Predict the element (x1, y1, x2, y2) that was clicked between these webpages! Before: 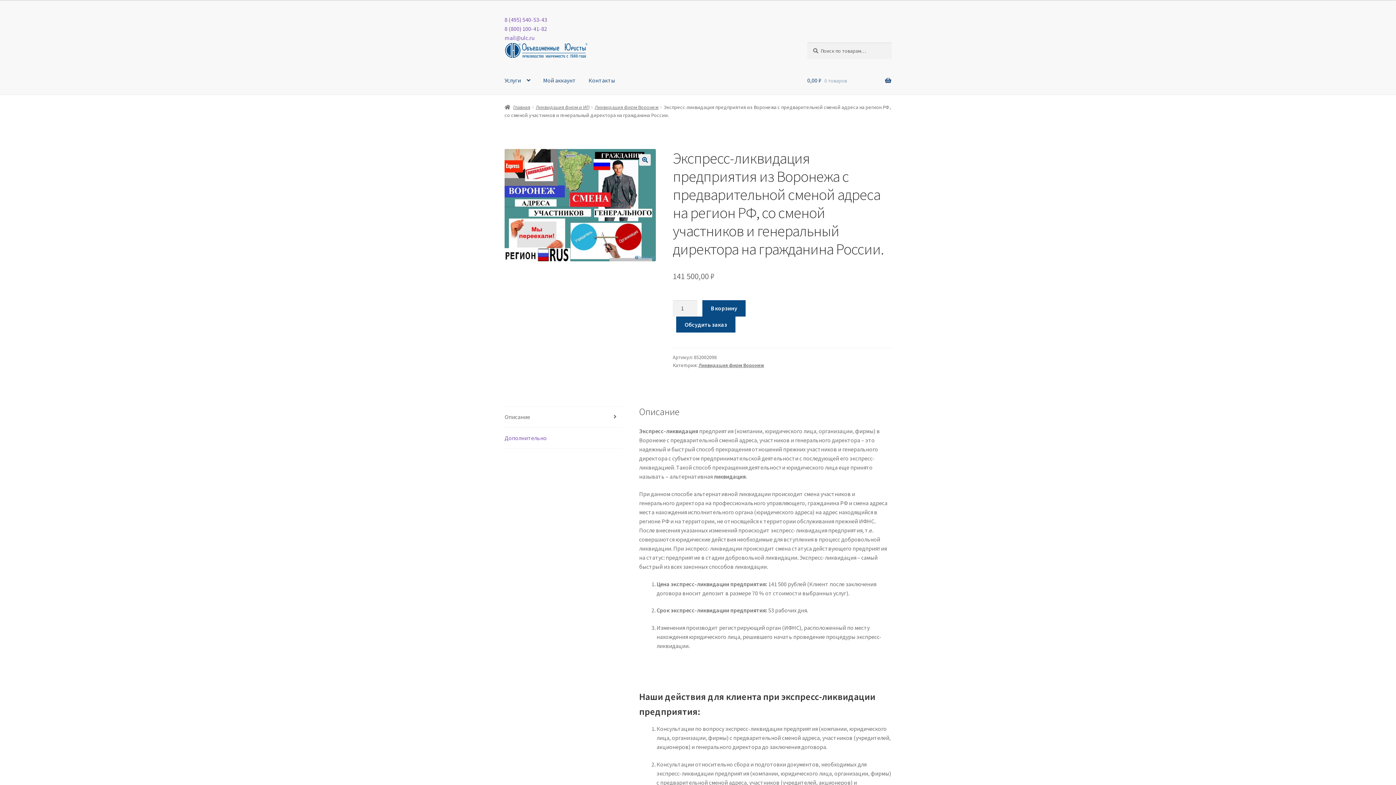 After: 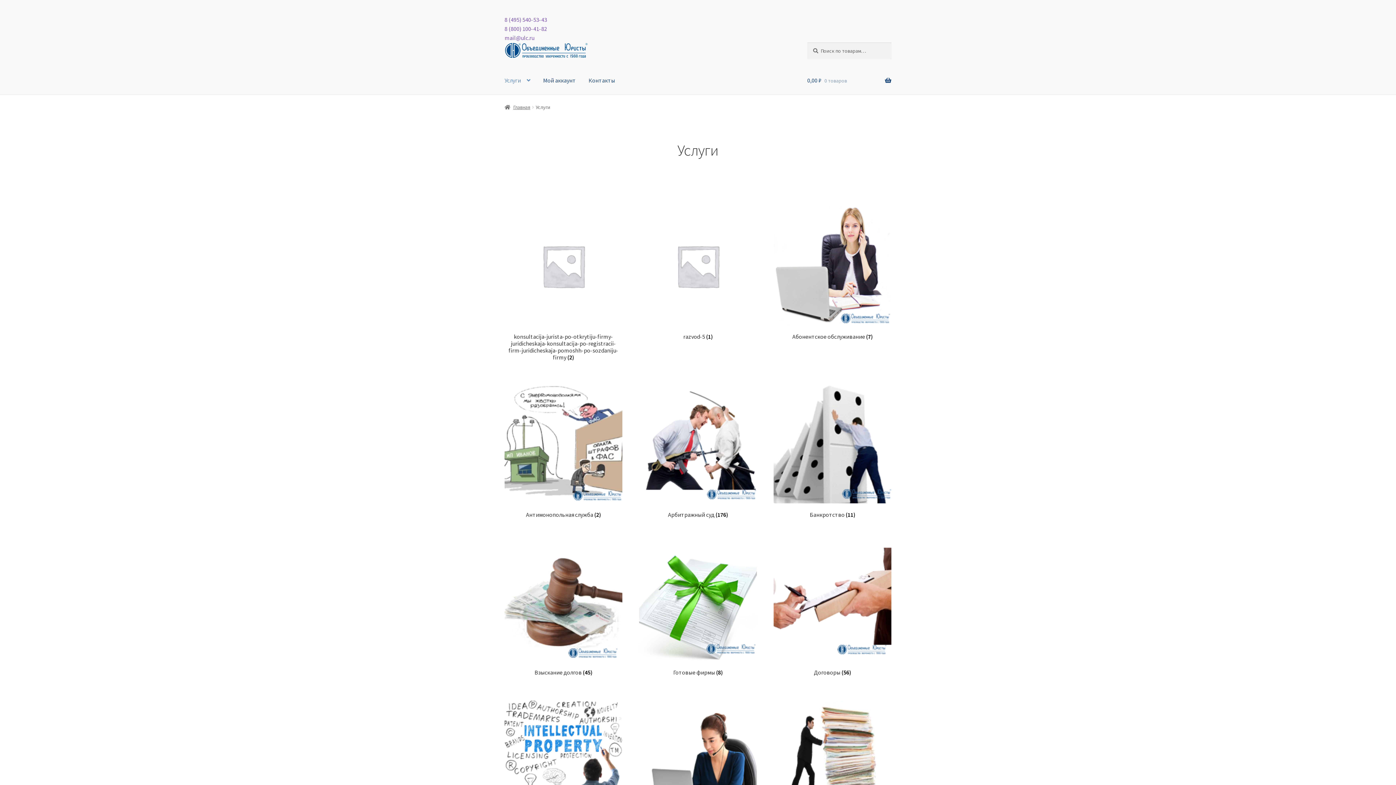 Action: label: Услуги bbox: (498, 66, 536, 94)